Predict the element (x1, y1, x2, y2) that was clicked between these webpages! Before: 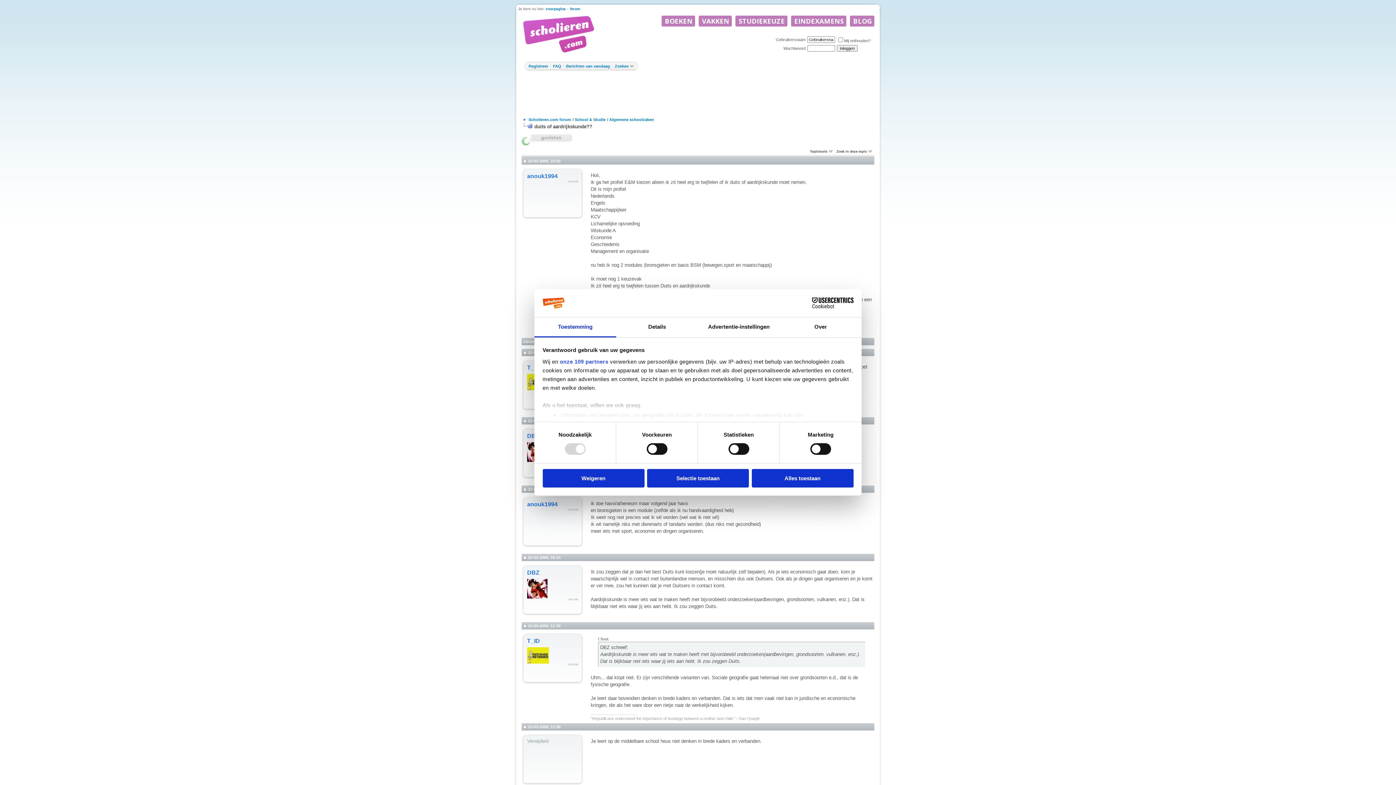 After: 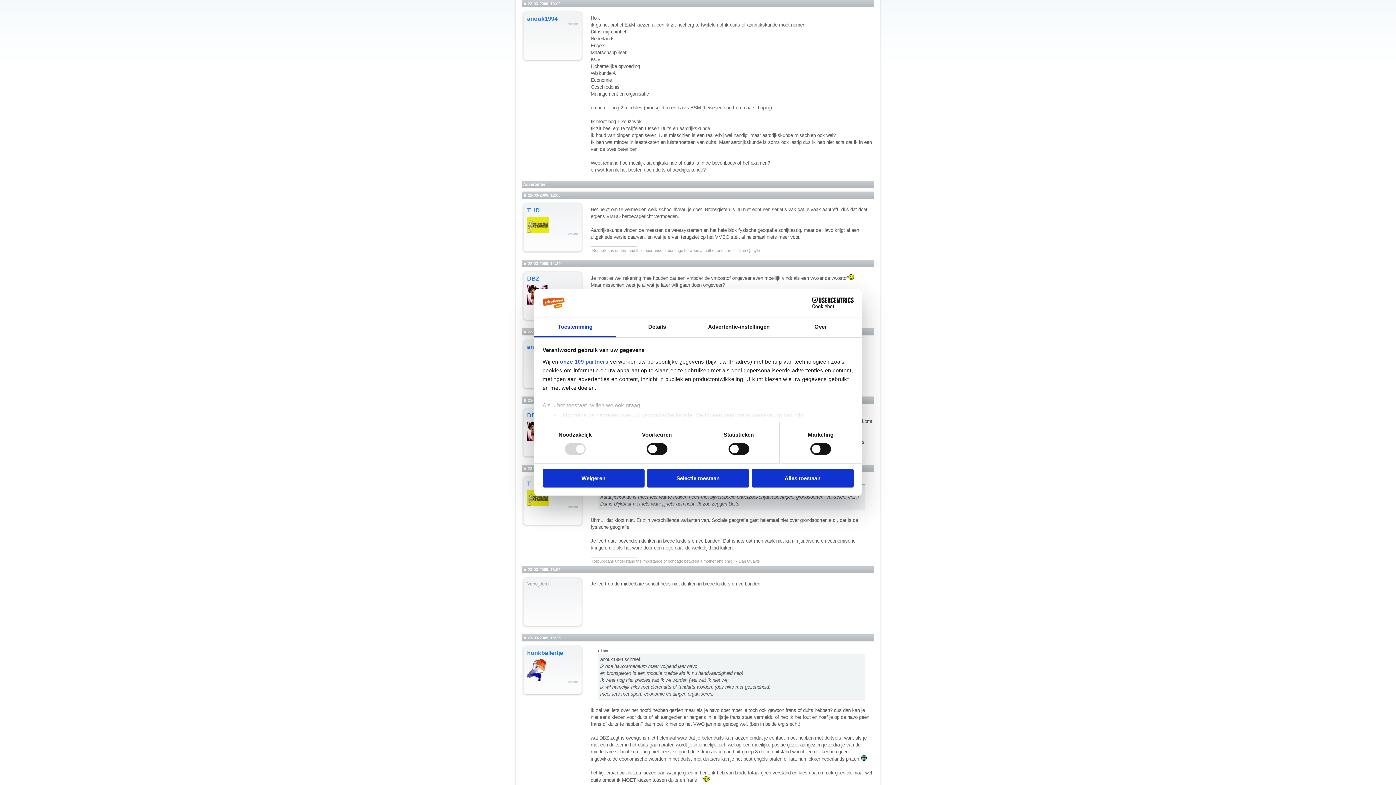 Action: bbox: (523, 126, 526, 130)